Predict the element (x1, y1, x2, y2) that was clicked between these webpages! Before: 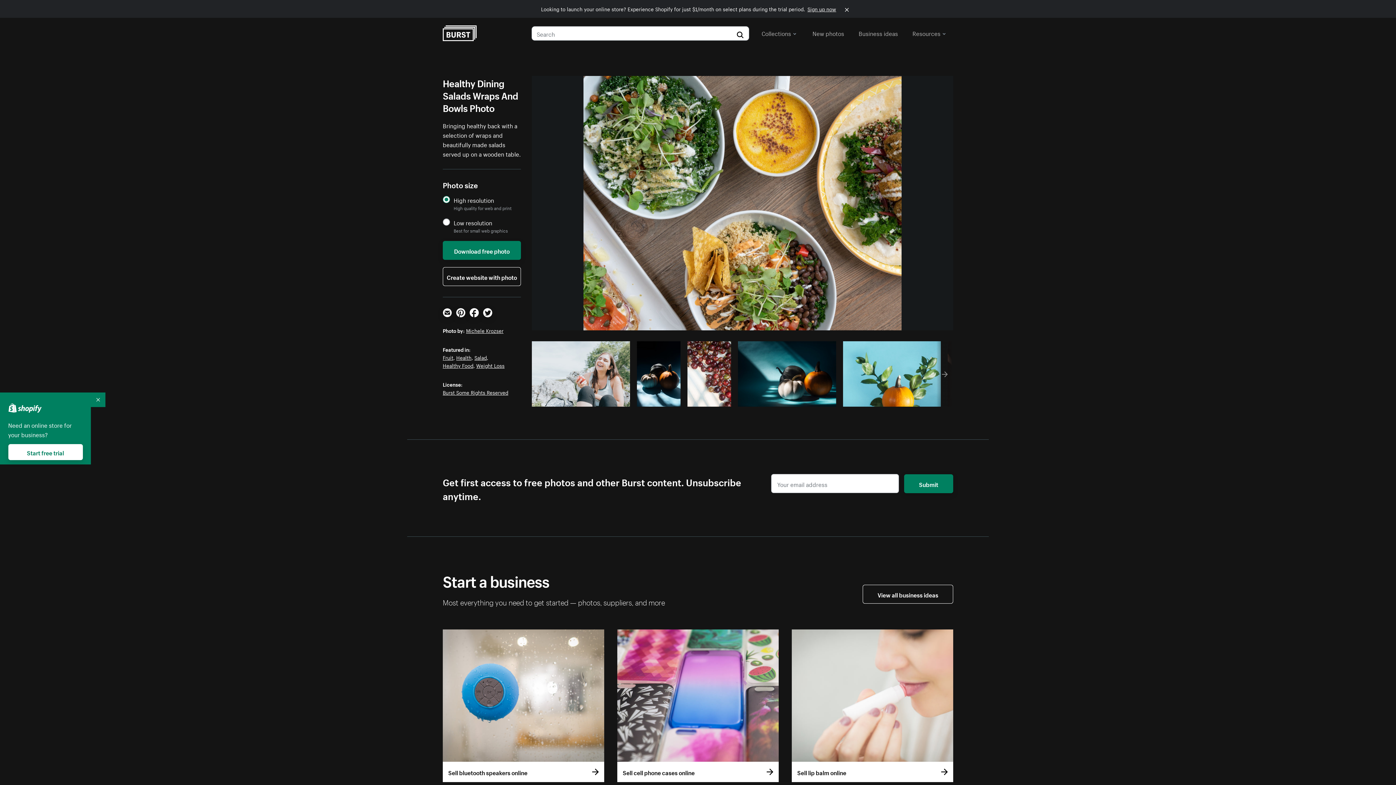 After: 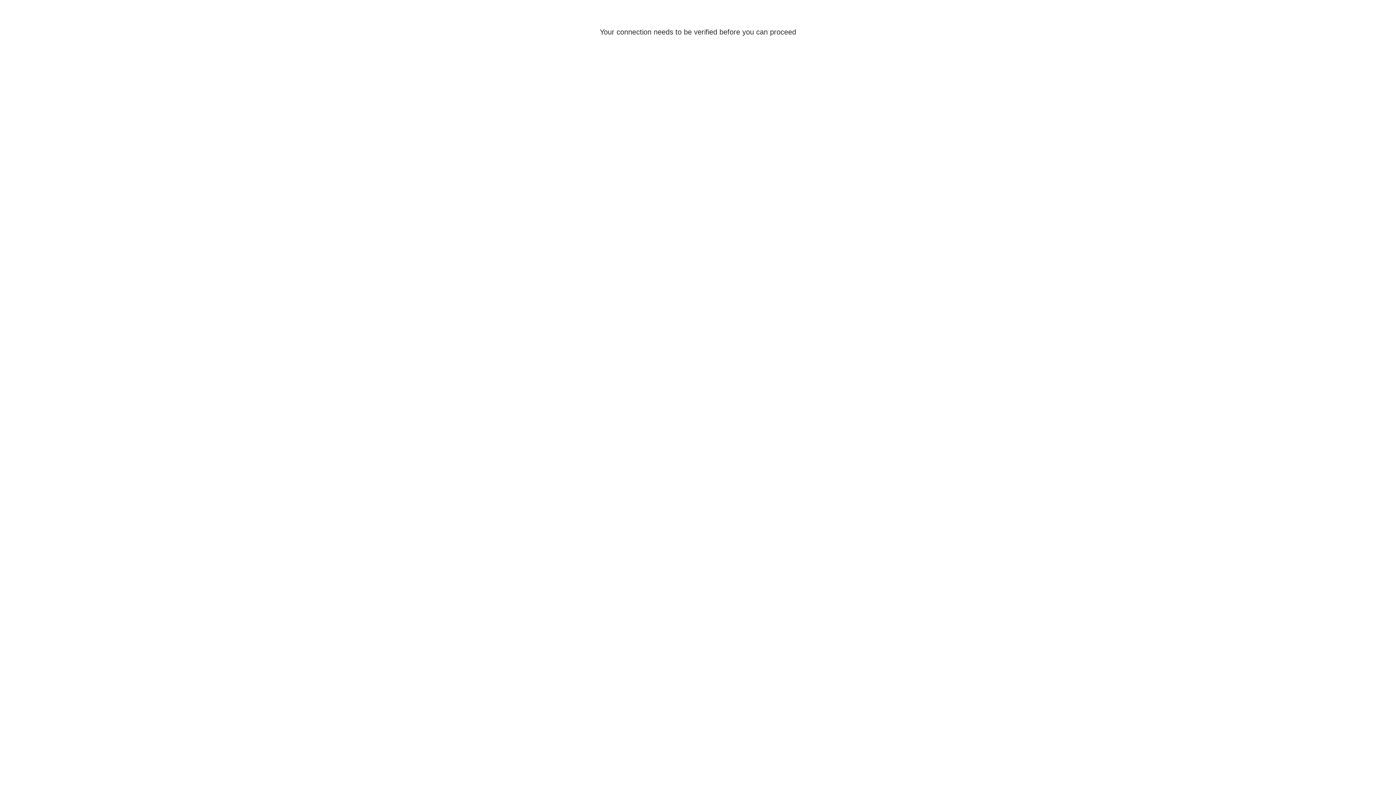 Action: bbox: (442, 267, 521, 286) label: Create website with photo